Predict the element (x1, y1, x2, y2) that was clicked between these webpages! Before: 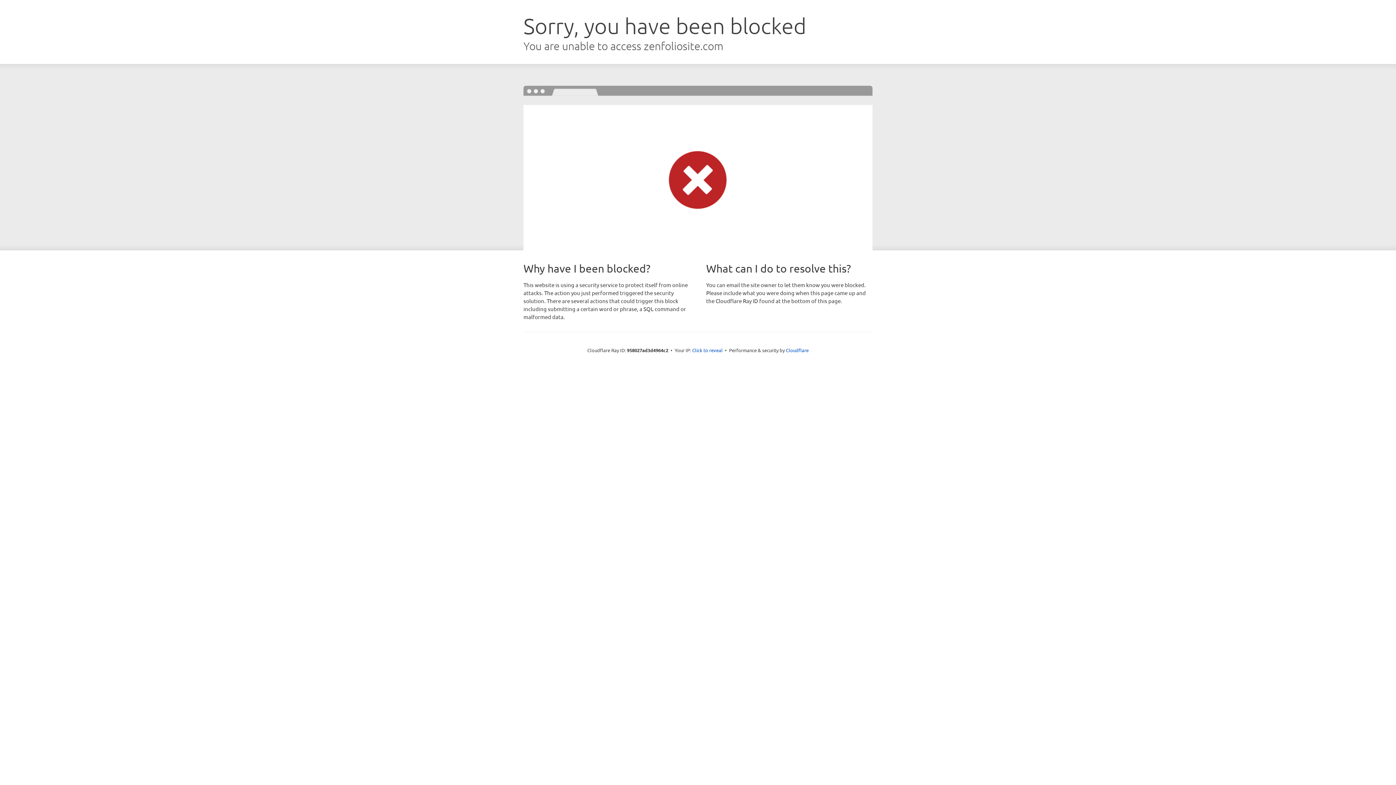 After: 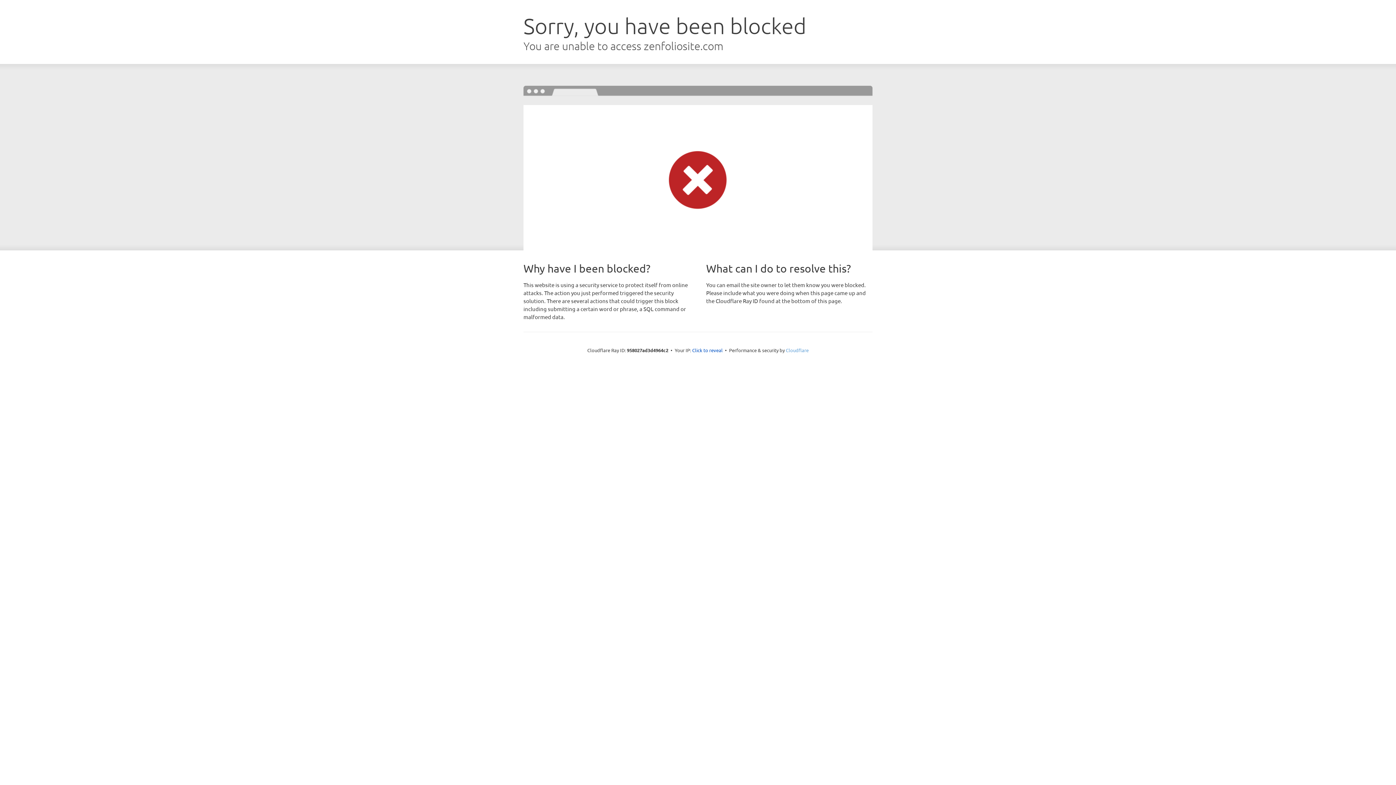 Action: bbox: (786, 347, 808, 353) label: Cloudflare